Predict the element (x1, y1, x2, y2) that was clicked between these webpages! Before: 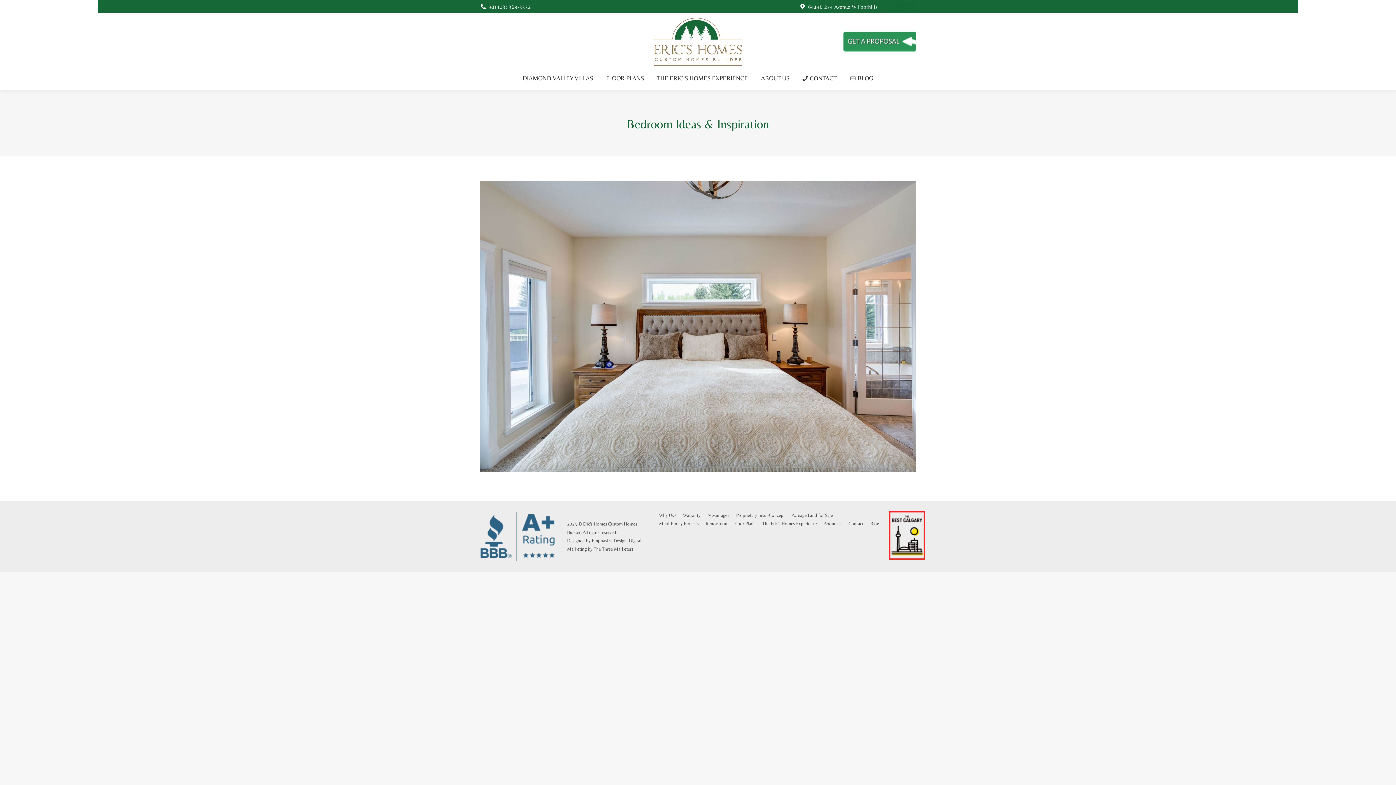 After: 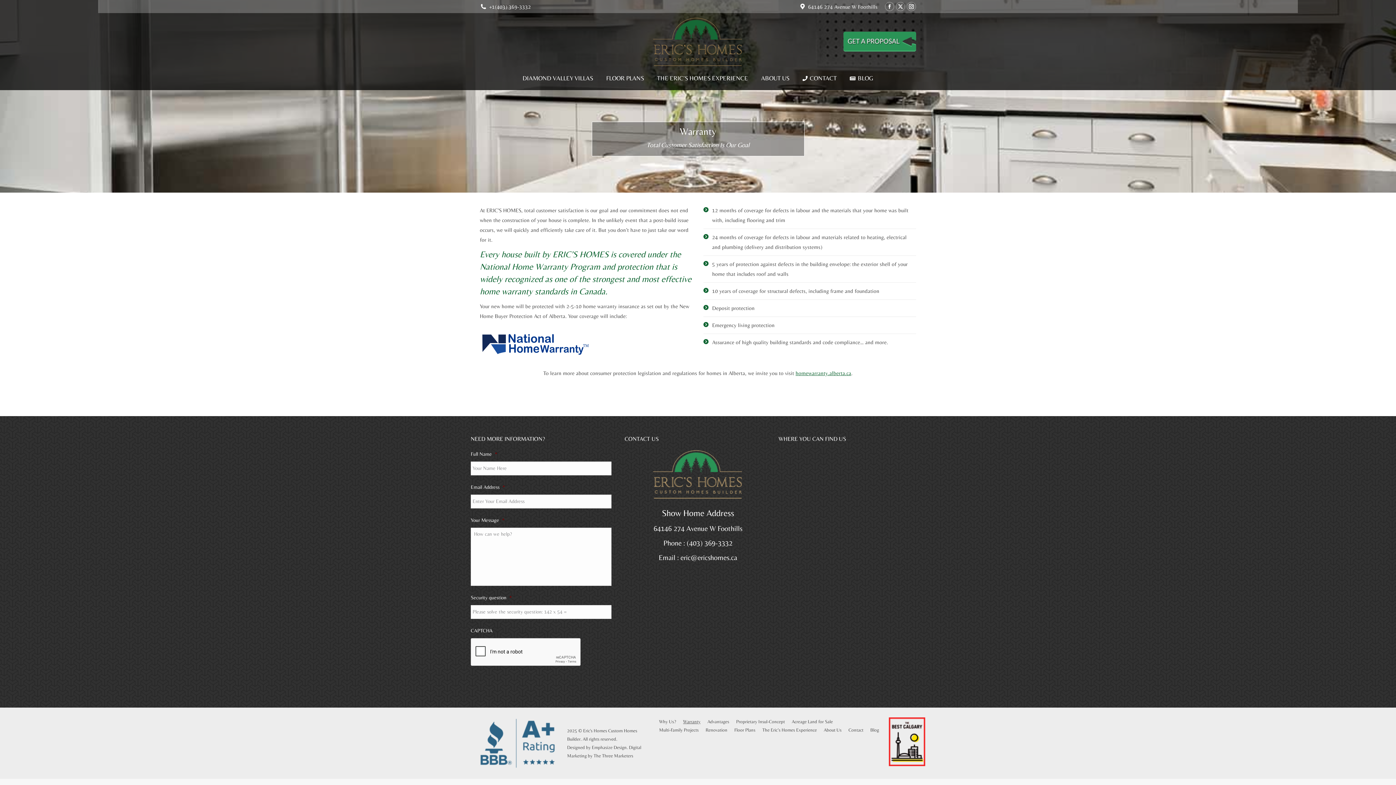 Action: label: Warranty bbox: (683, 511, 700, 519)